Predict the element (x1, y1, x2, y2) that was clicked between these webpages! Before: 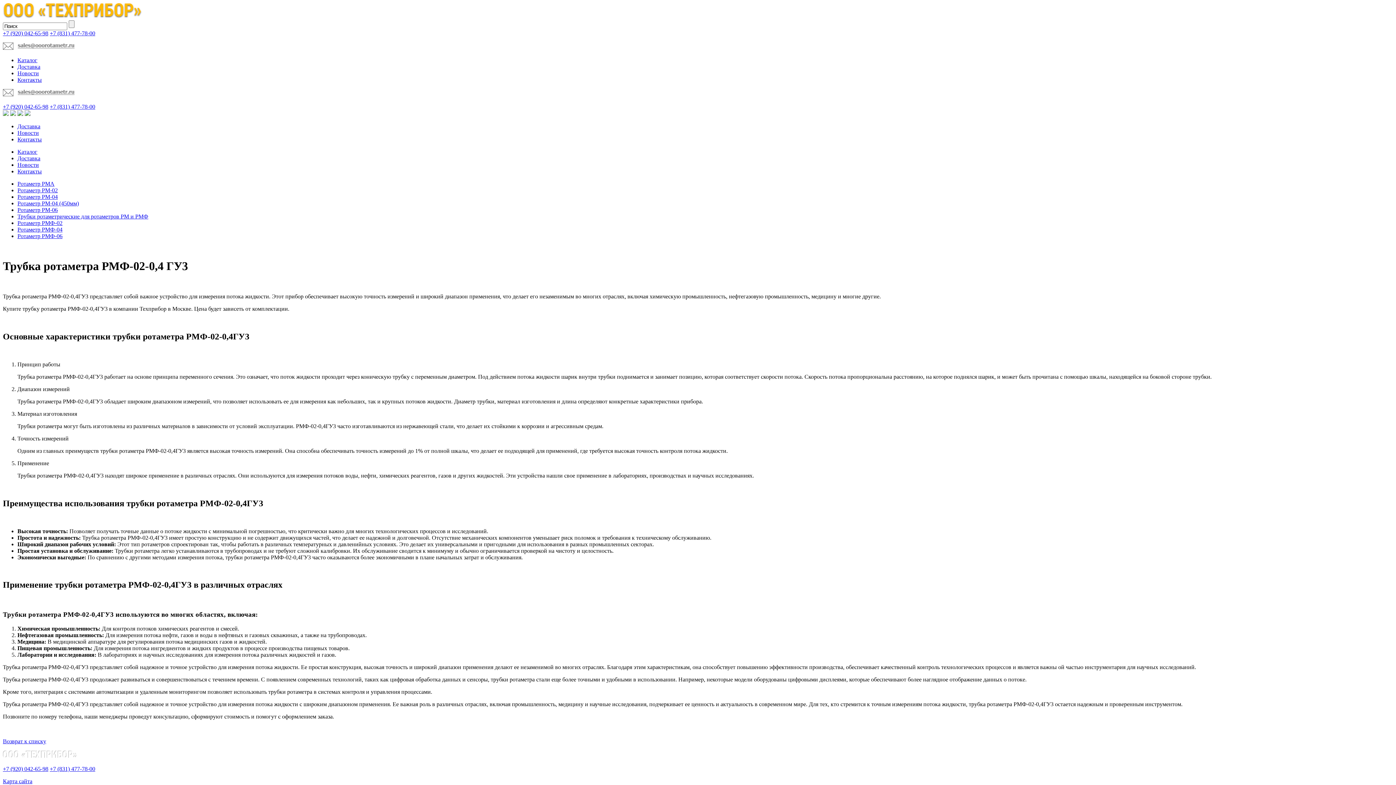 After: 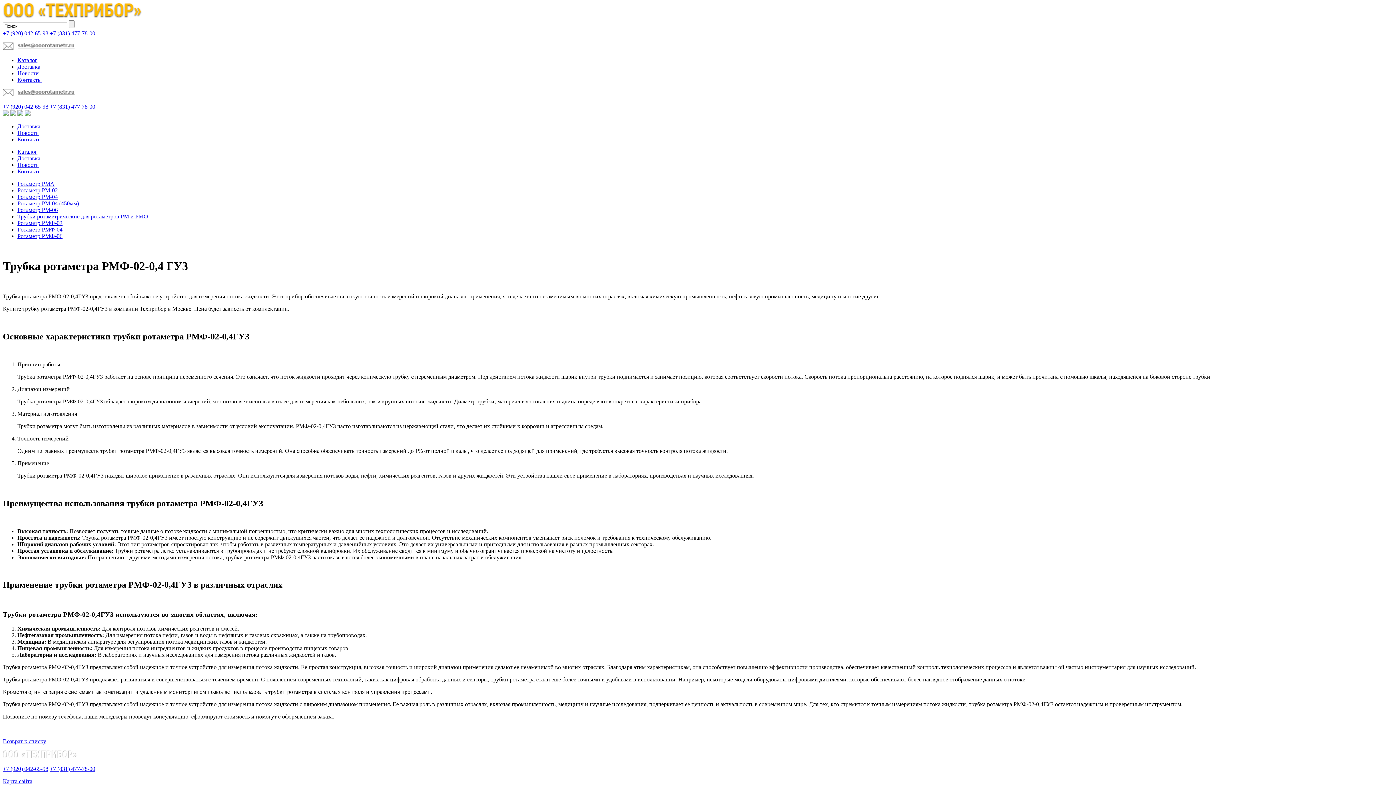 Action: bbox: (49, 30, 95, 36) label: +7 (831) 477-78-00